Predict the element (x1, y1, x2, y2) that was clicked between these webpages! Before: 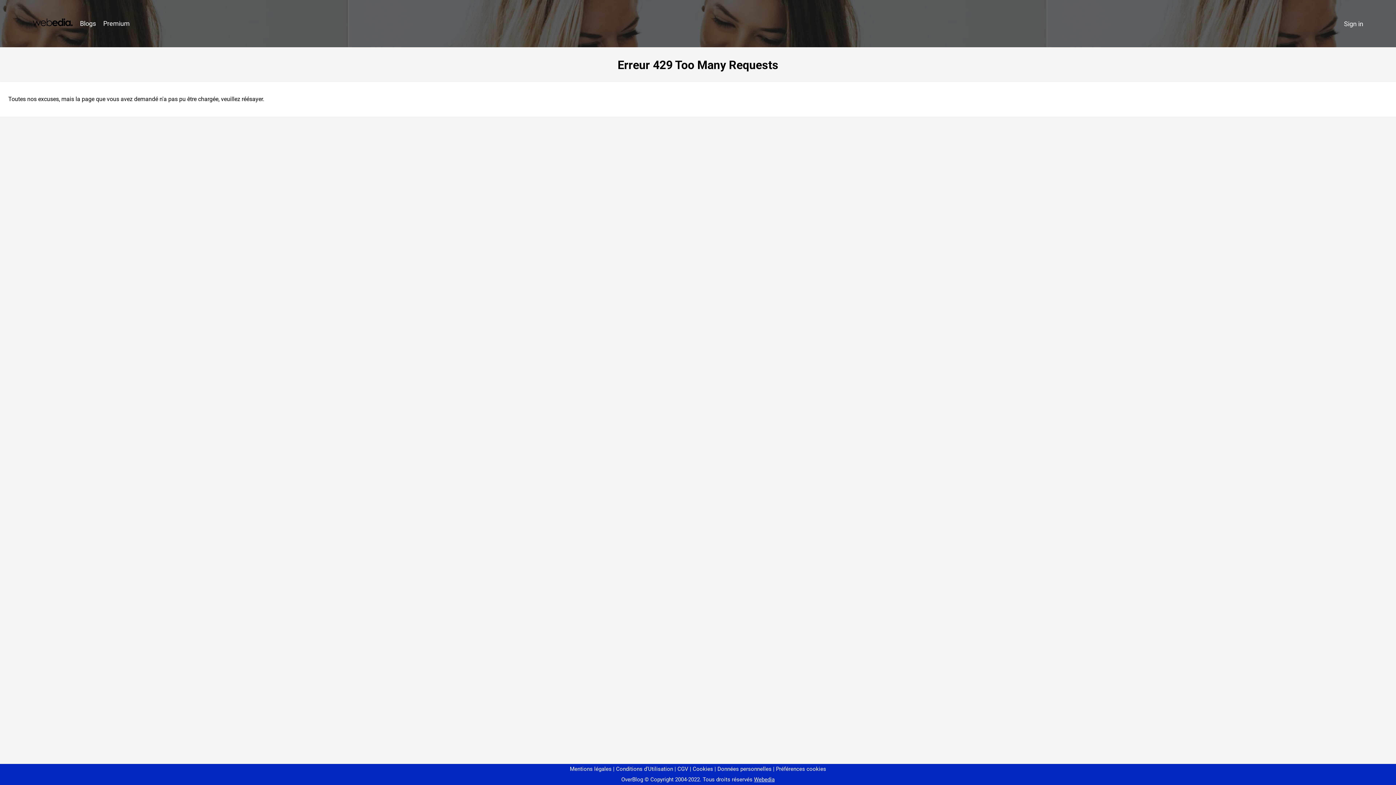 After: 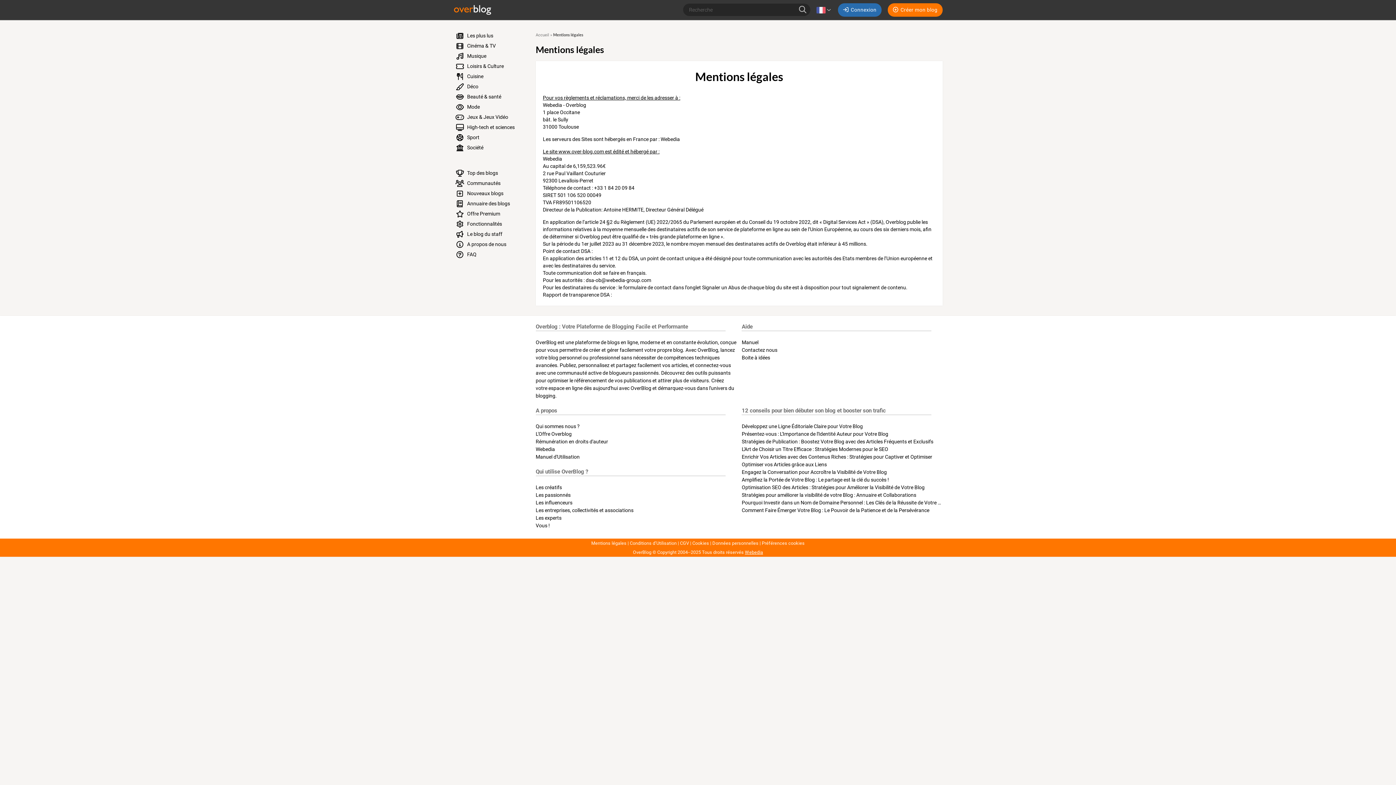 Action: bbox: (570, 766, 611, 772) label: Mentions légales